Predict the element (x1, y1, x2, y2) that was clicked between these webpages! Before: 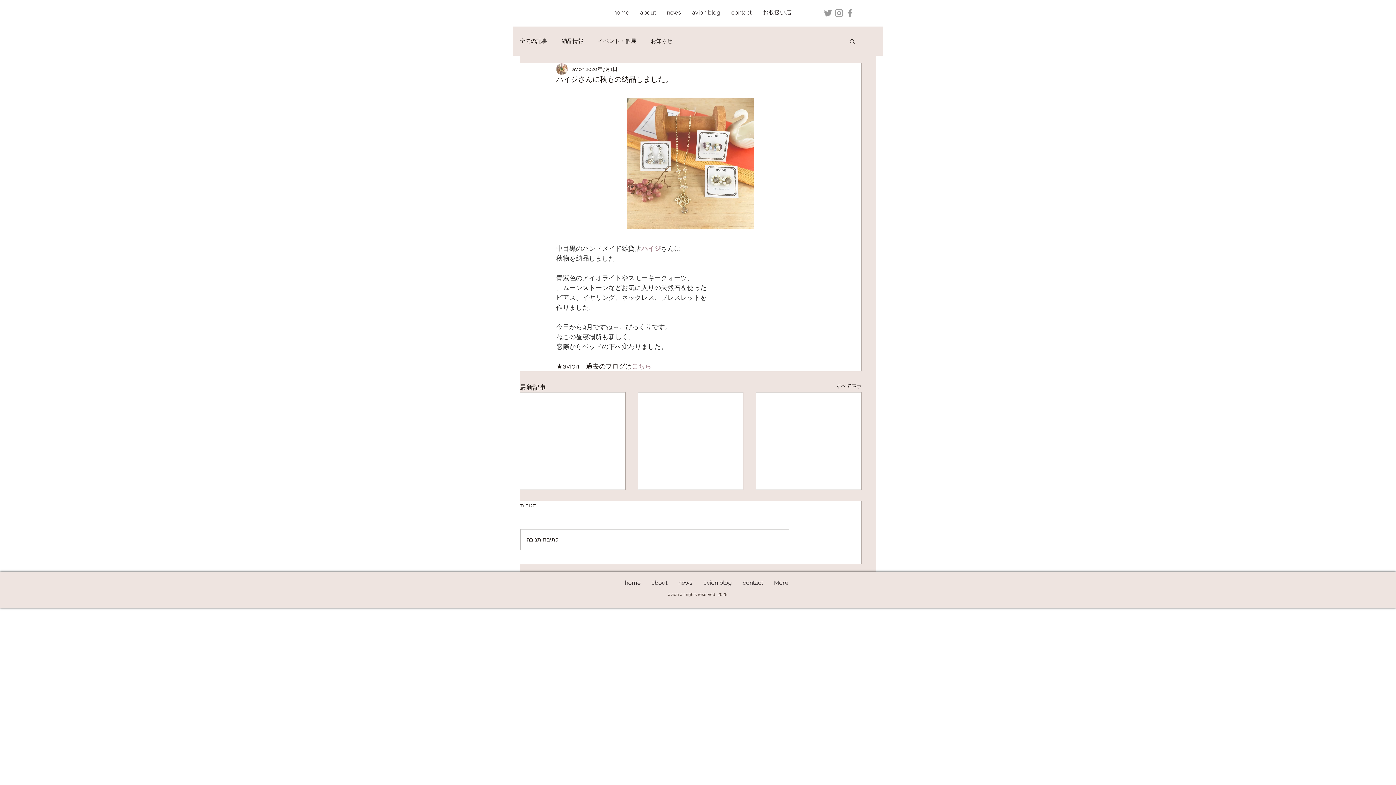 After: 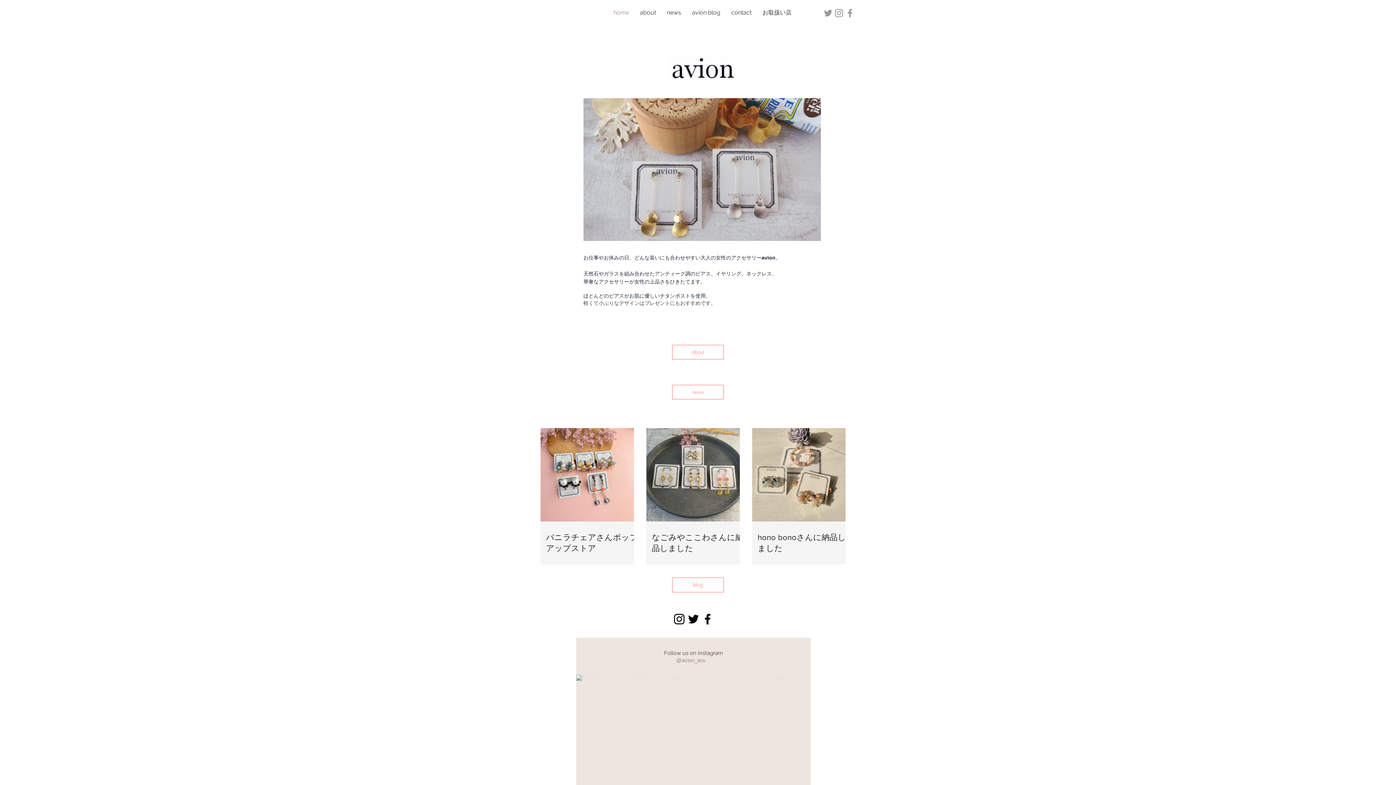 Action: bbox: (619, 578, 646, 587) label: home